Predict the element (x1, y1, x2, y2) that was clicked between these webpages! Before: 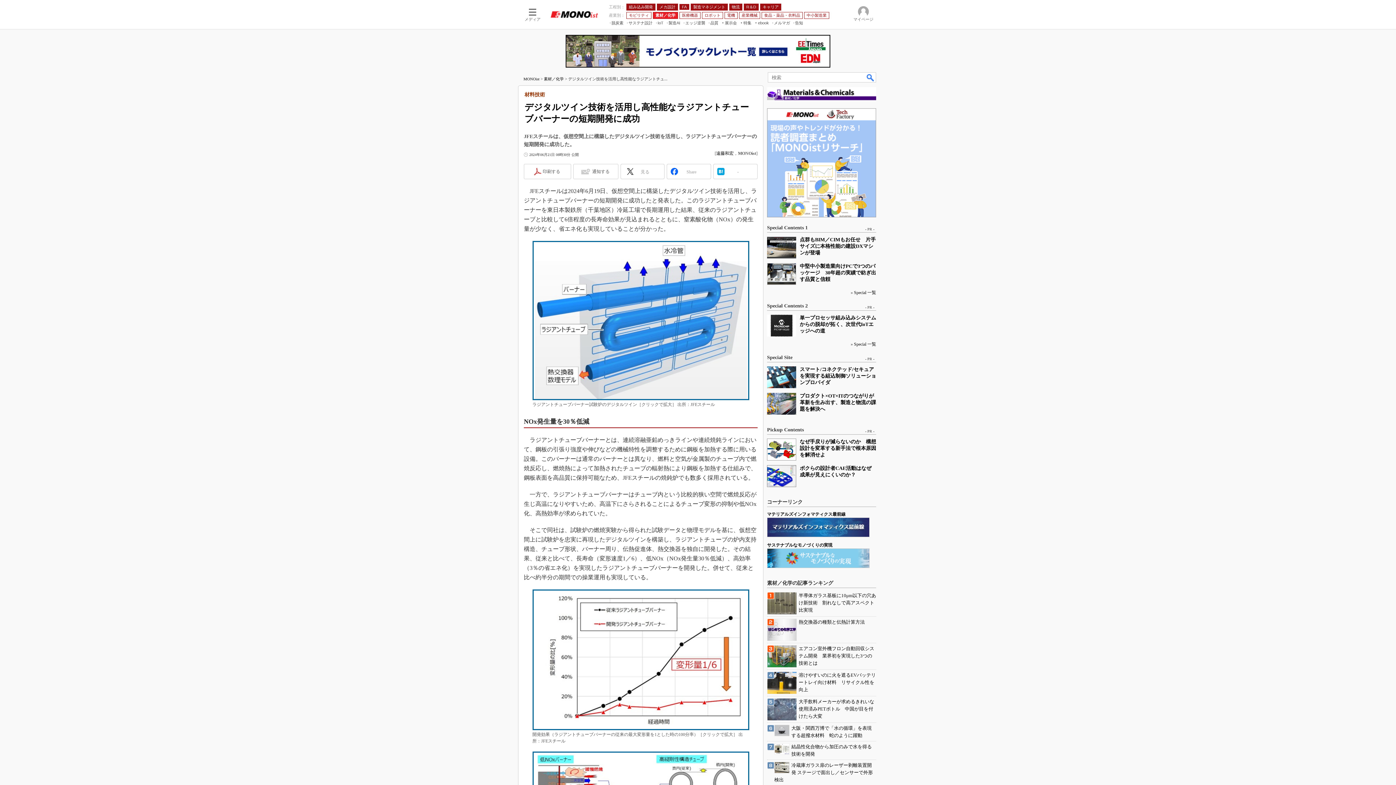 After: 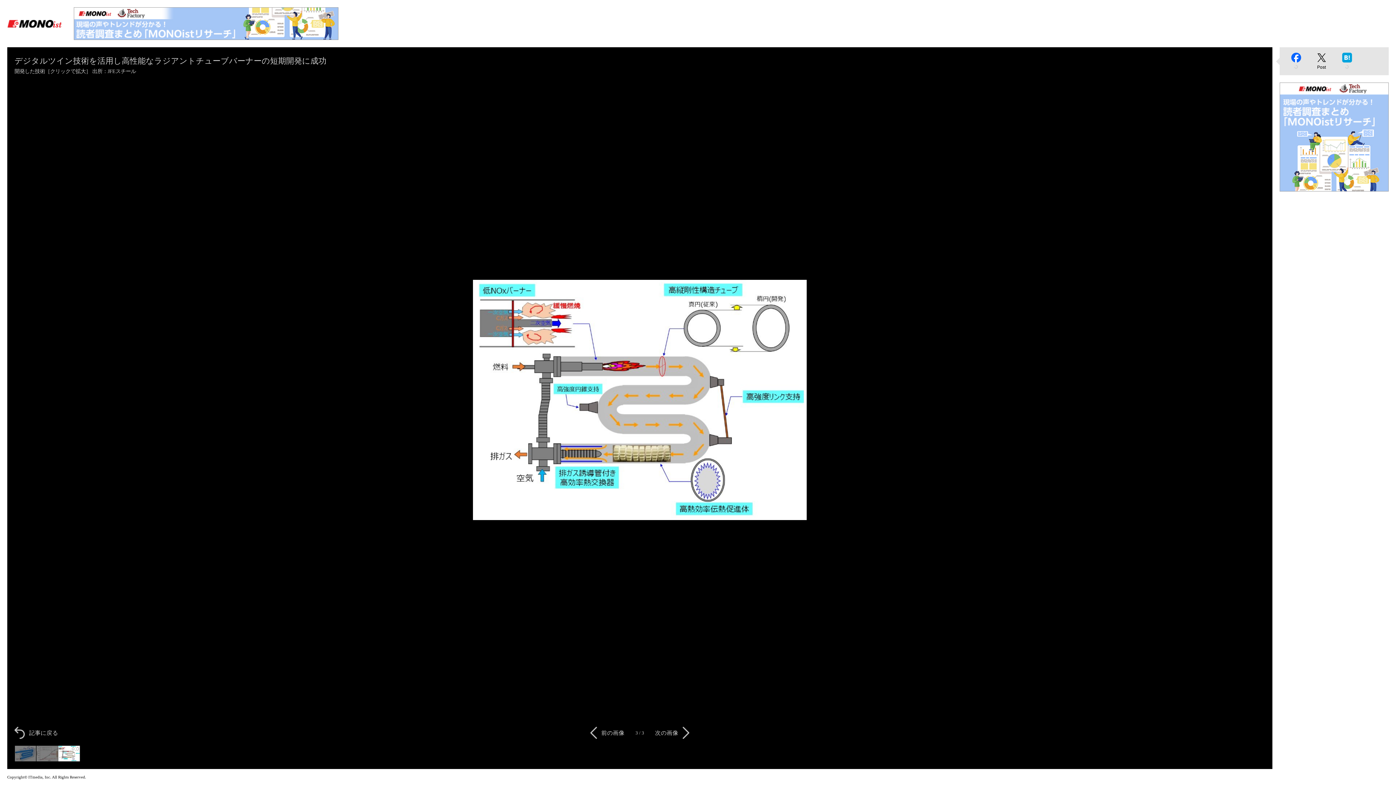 Action: bbox: (532, 752, 749, 758)